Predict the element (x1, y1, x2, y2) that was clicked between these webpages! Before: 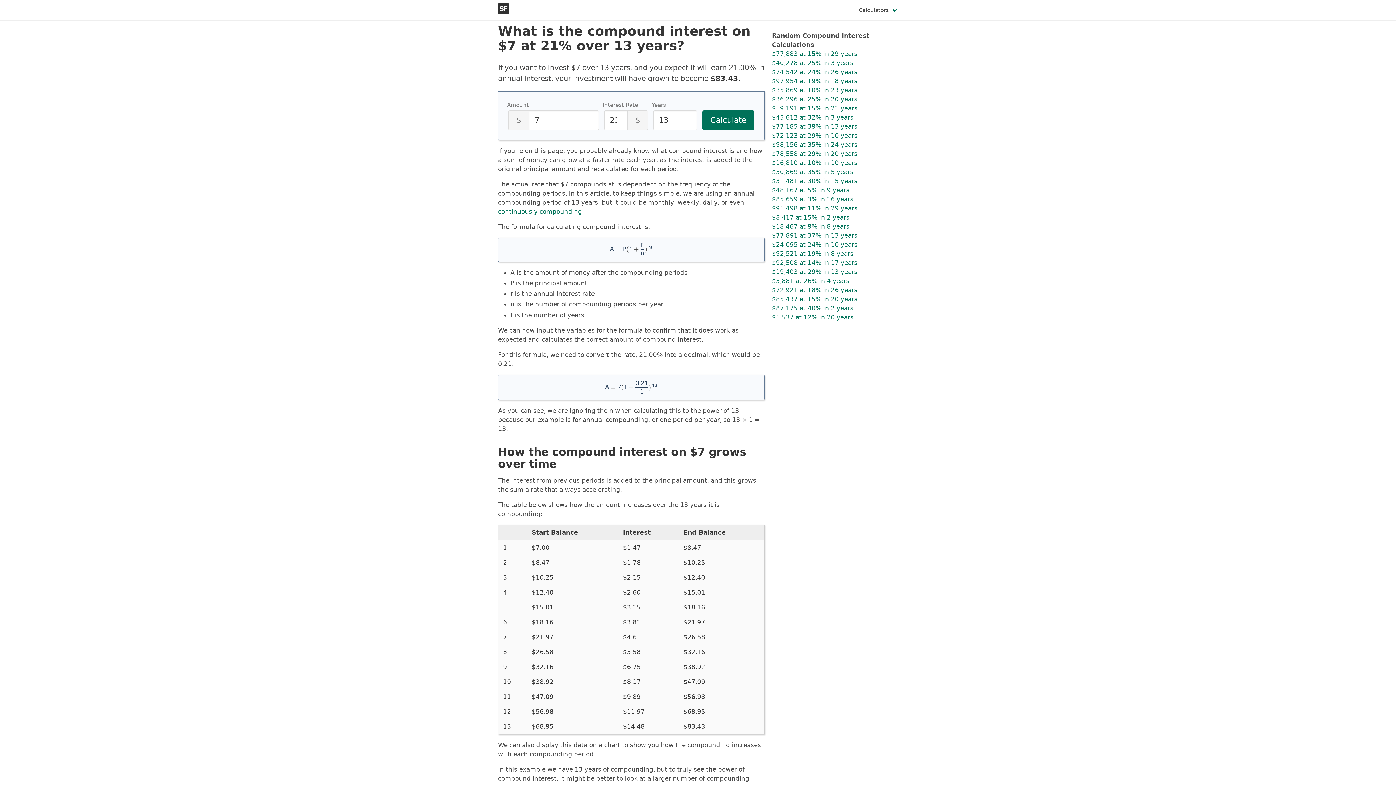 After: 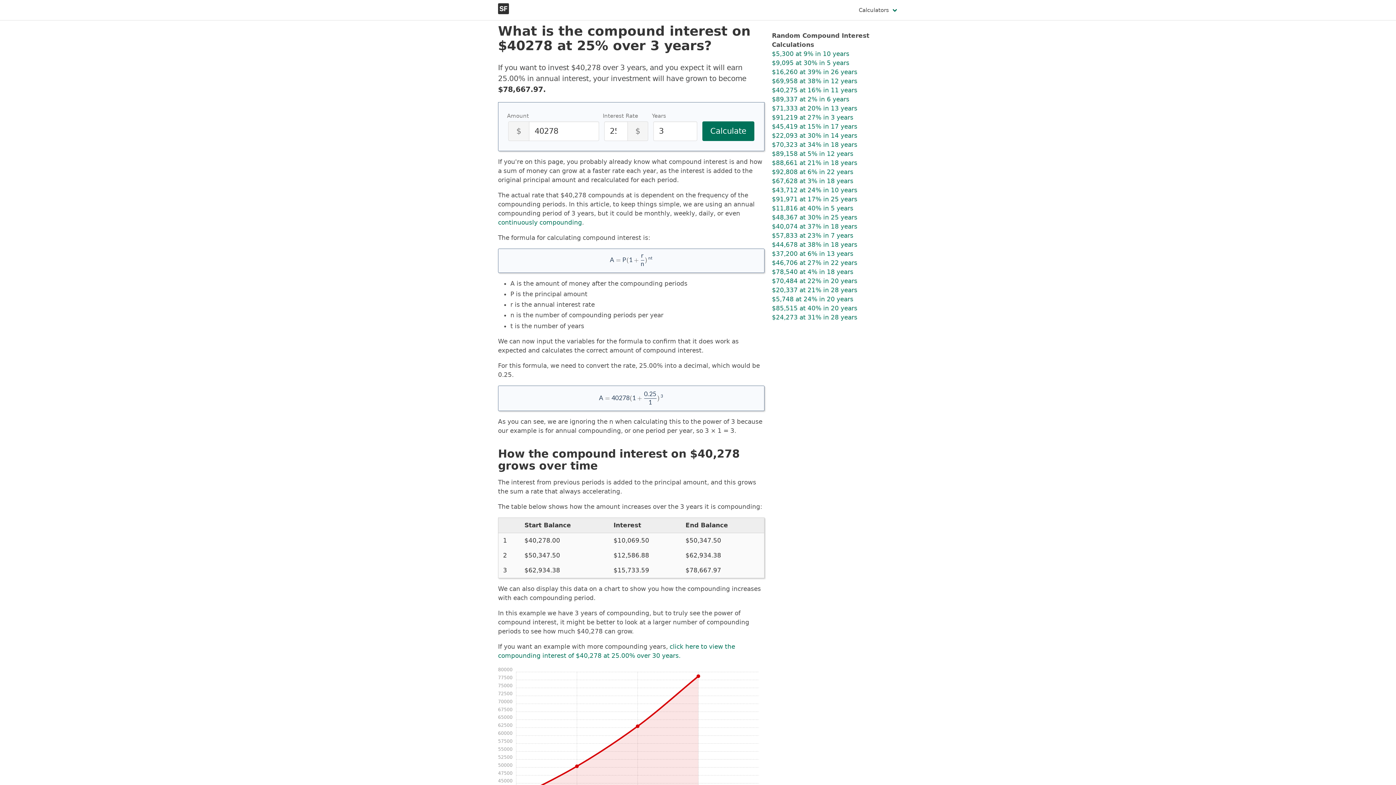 Action: label: $40,278 at 25% in 3 years bbox: (772, 59, 853, 66)